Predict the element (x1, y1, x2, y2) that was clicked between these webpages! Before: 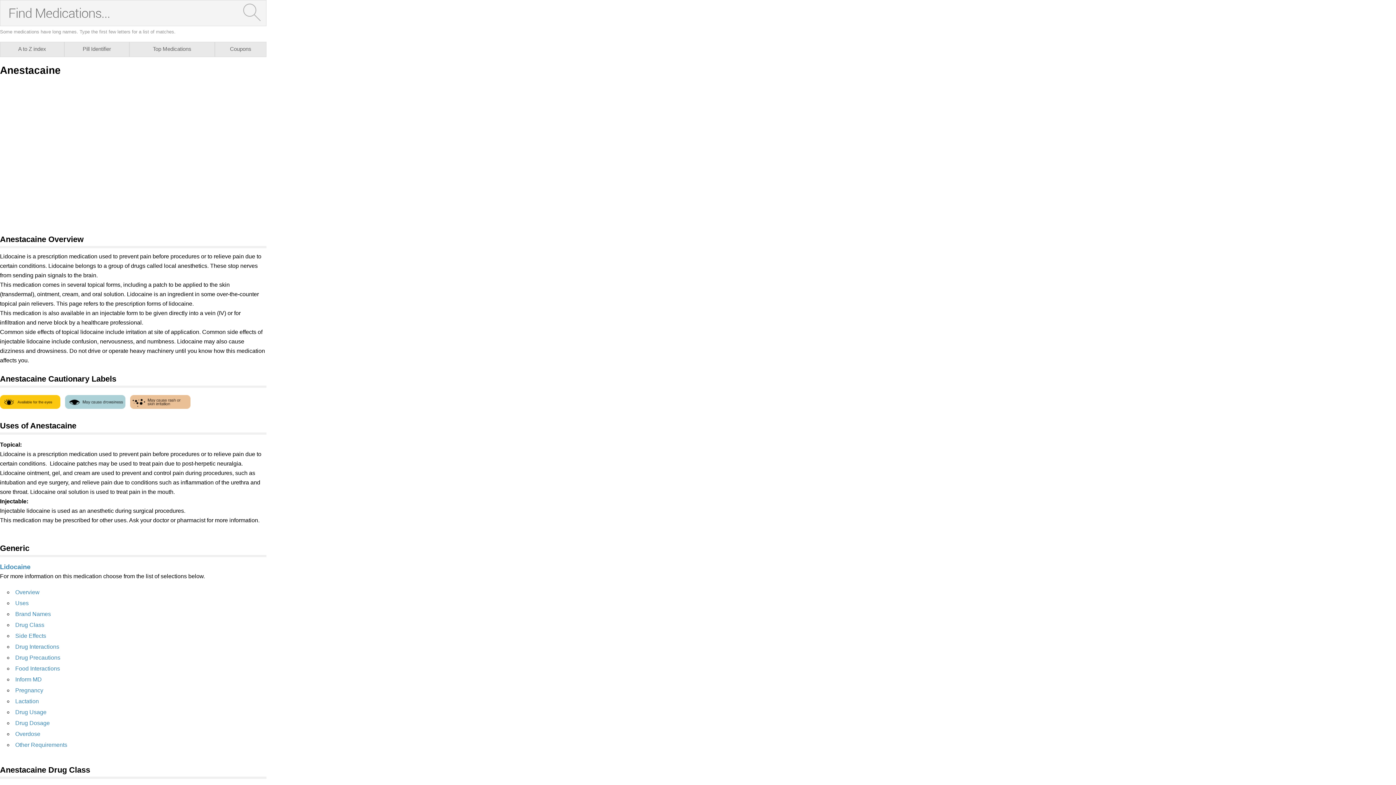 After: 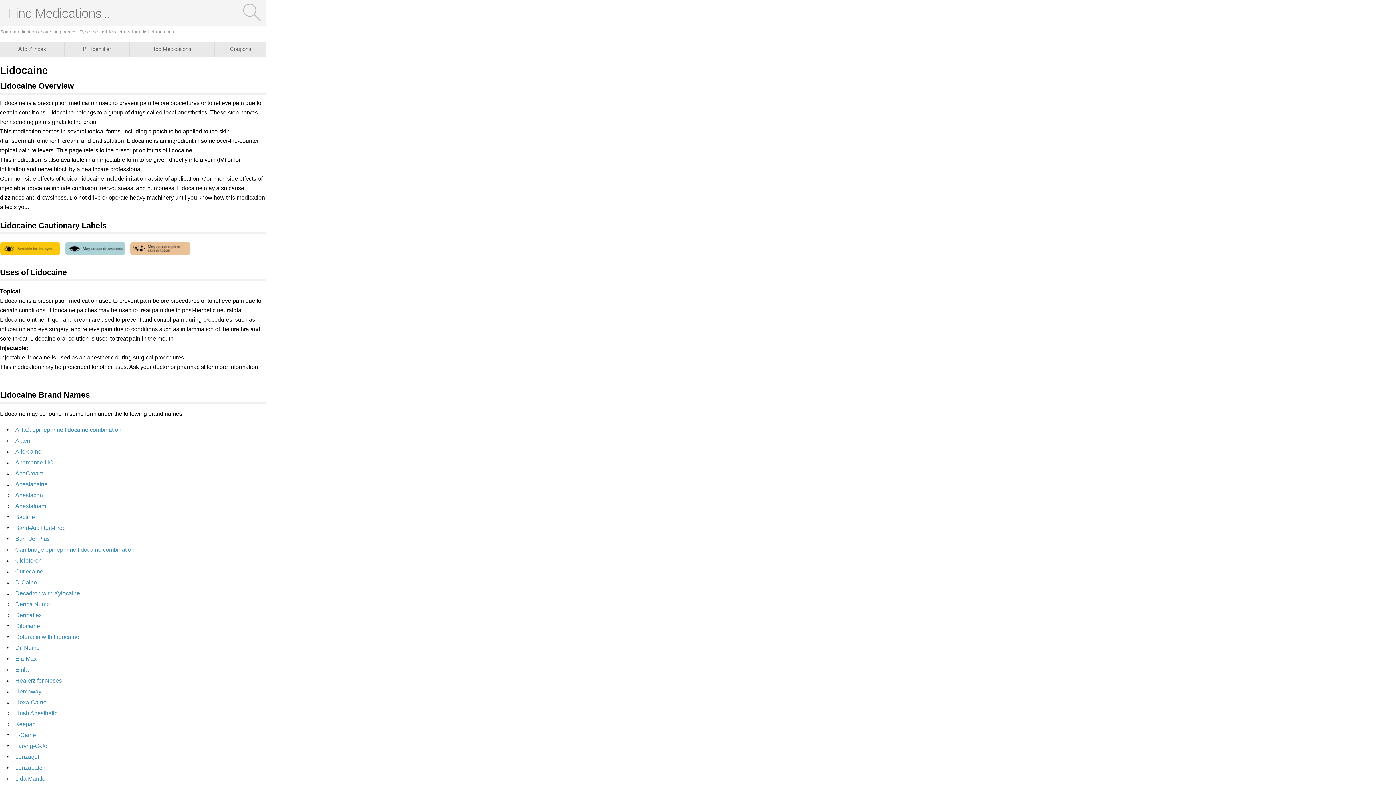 Action: bbox: (15, 622, 44, 628) label: Drug Class